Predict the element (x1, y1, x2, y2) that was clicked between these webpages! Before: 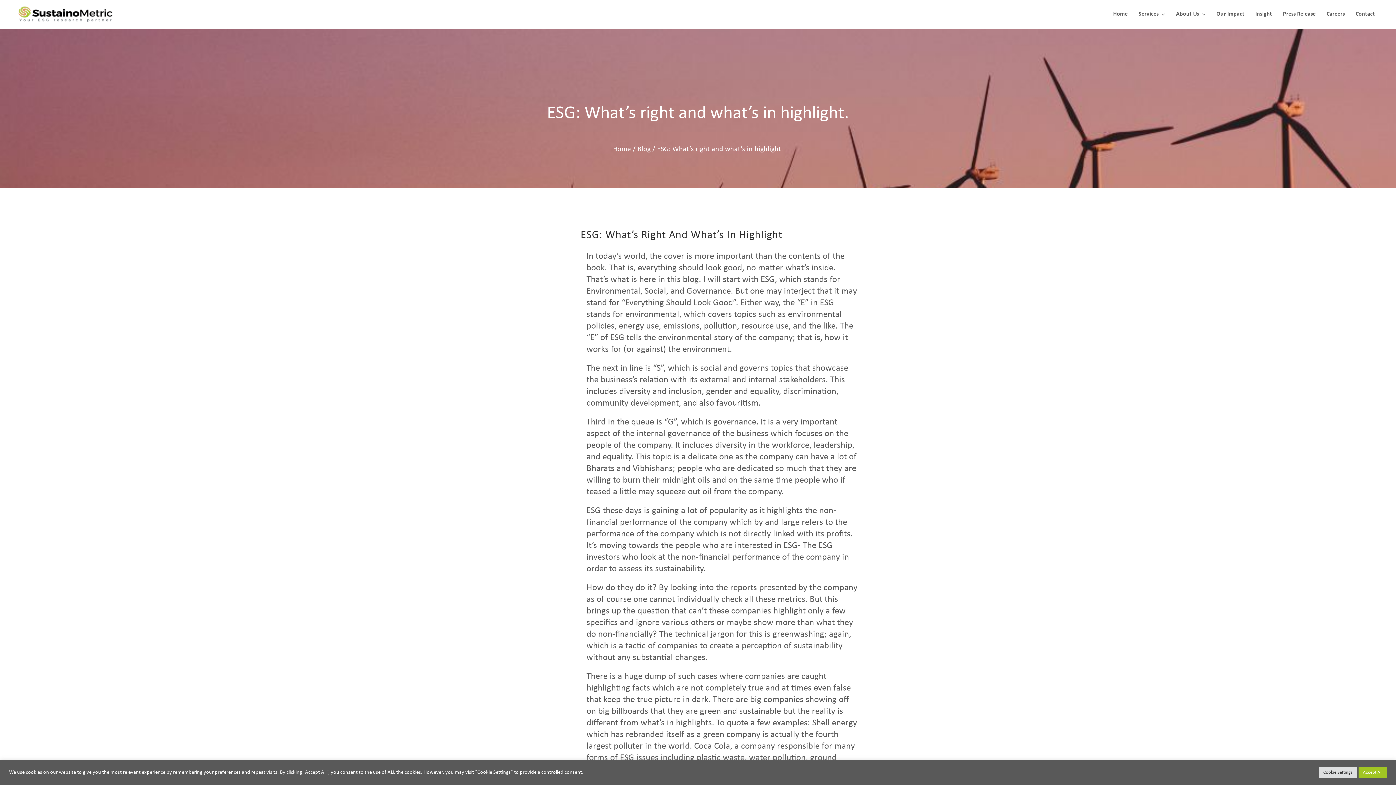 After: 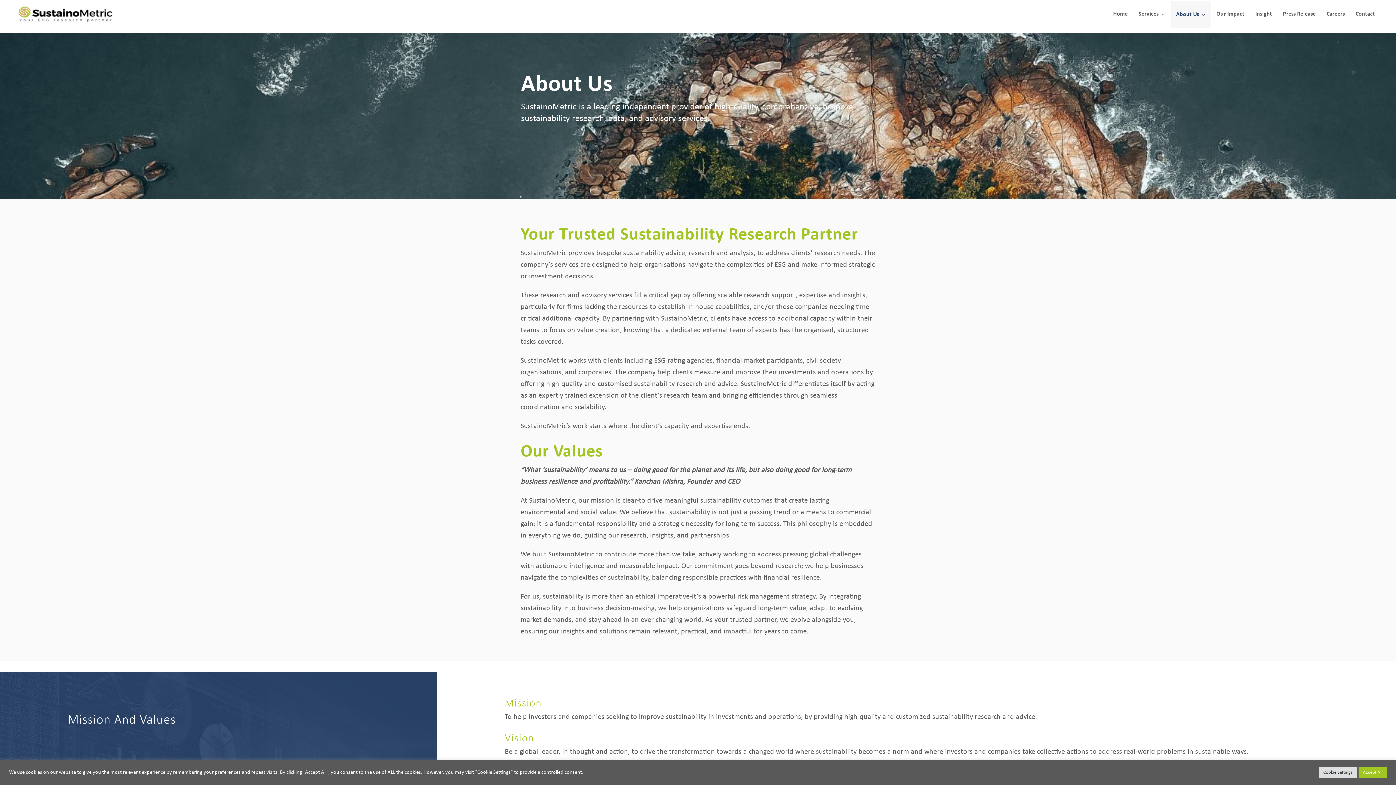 Action: bbox: (1170, 0, 1211, 28) label: About Us